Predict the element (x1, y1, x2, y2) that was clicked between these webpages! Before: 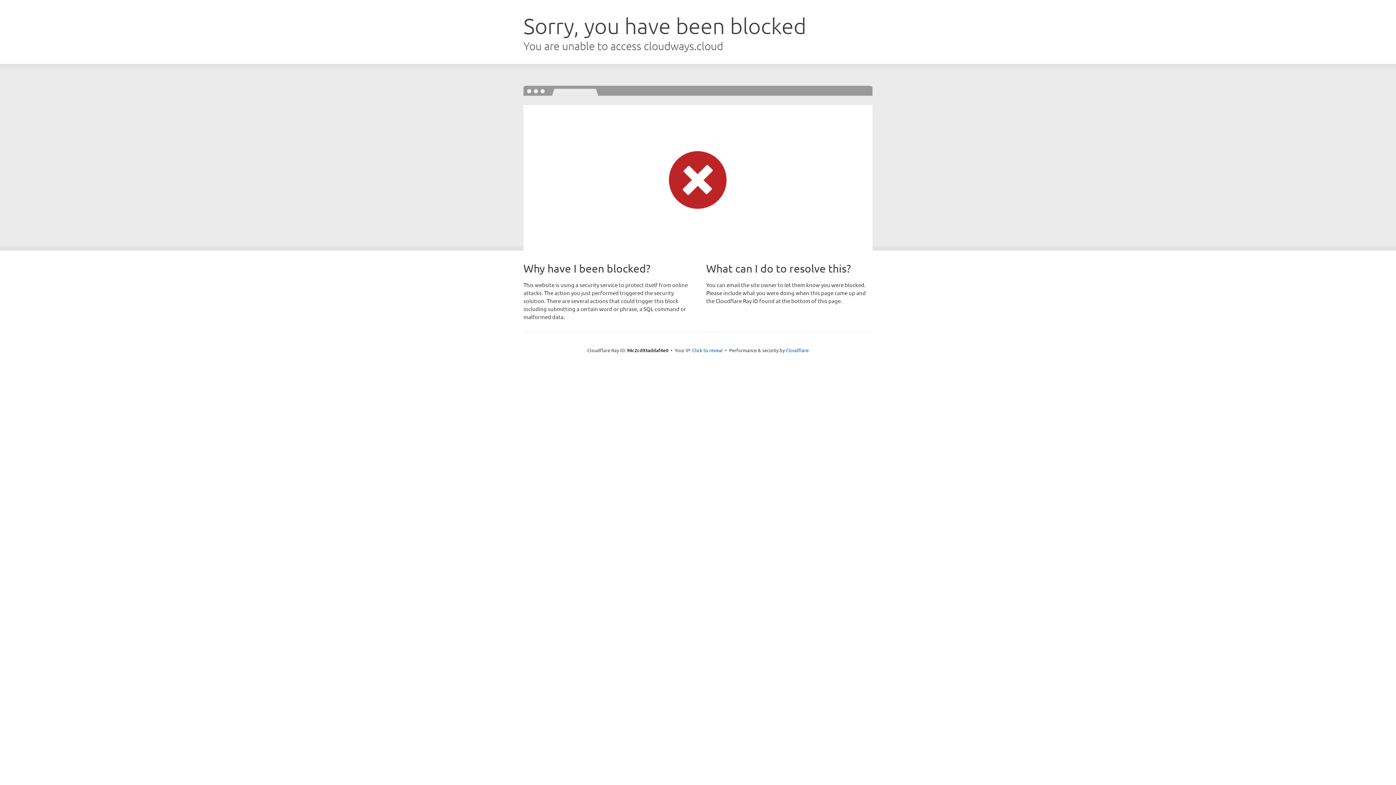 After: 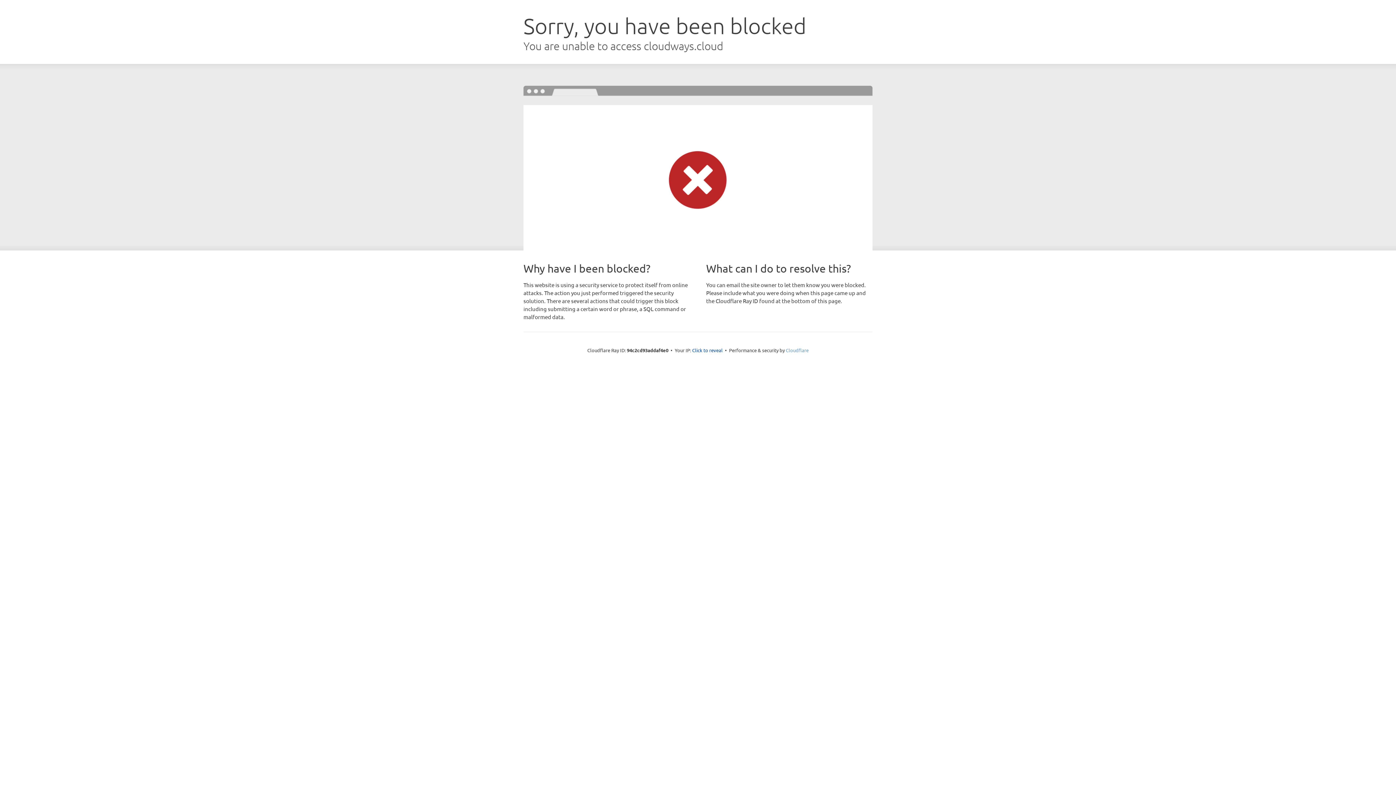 Action: label: Cloudflare bbox: (786, 347, 808, 353)